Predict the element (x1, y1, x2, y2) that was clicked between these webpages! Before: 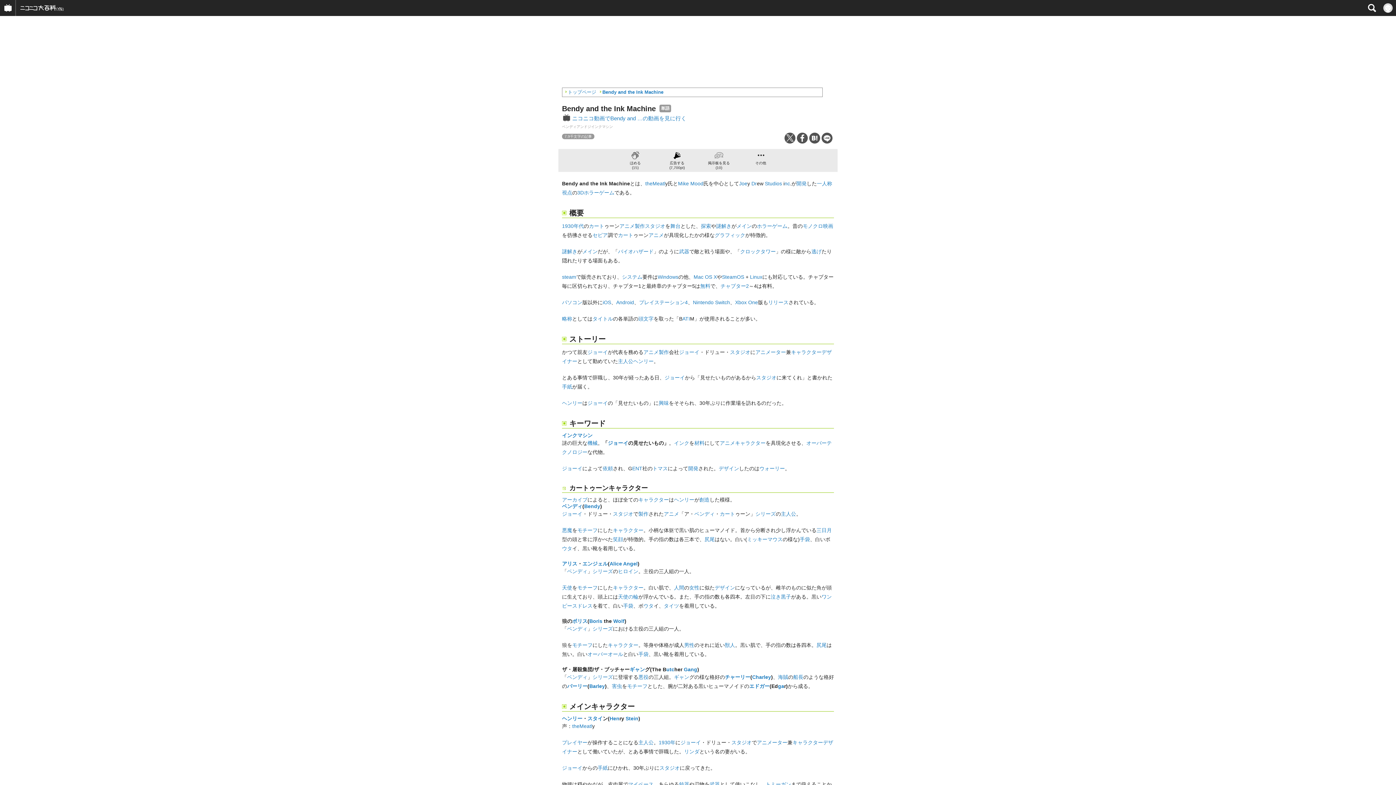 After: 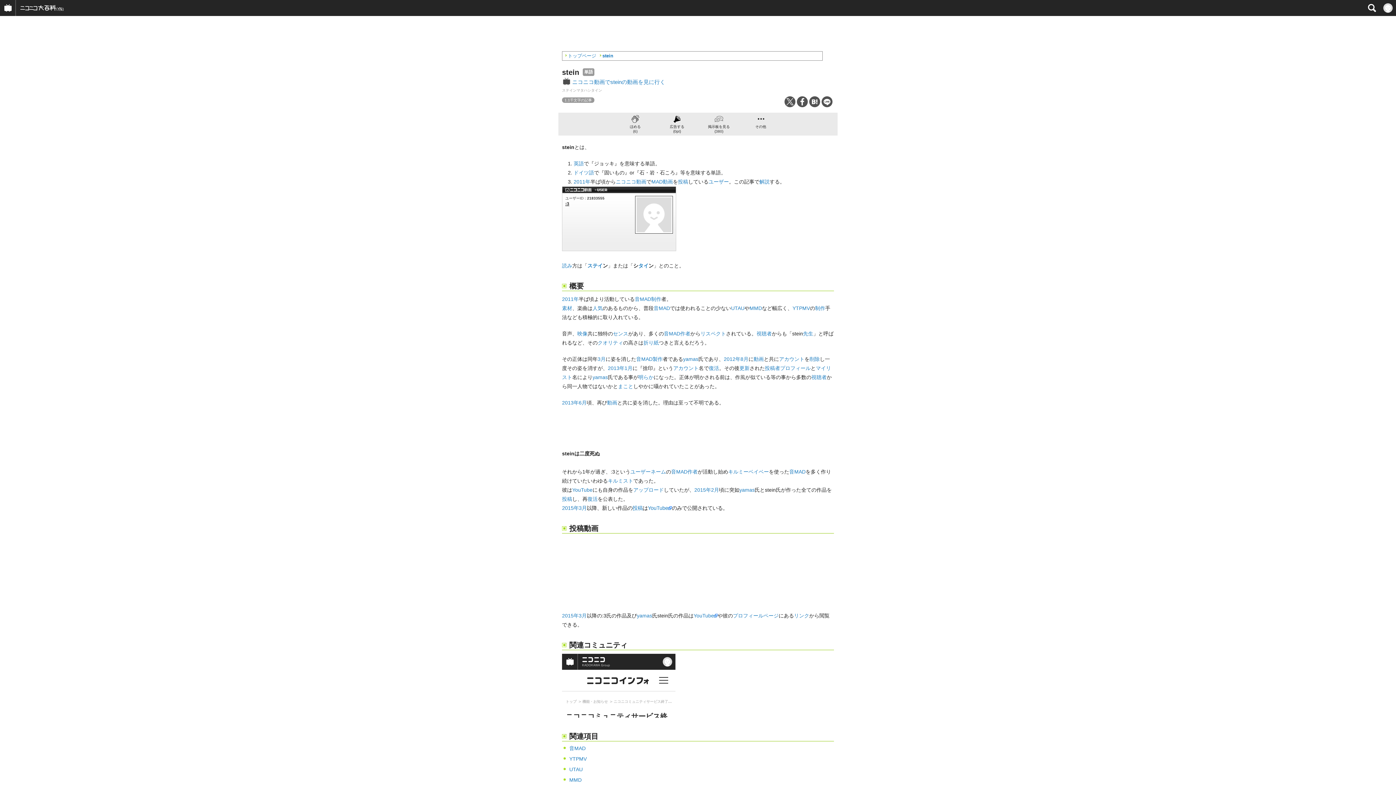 Action: bbox: (625, 716, 638, 721) label: Stein